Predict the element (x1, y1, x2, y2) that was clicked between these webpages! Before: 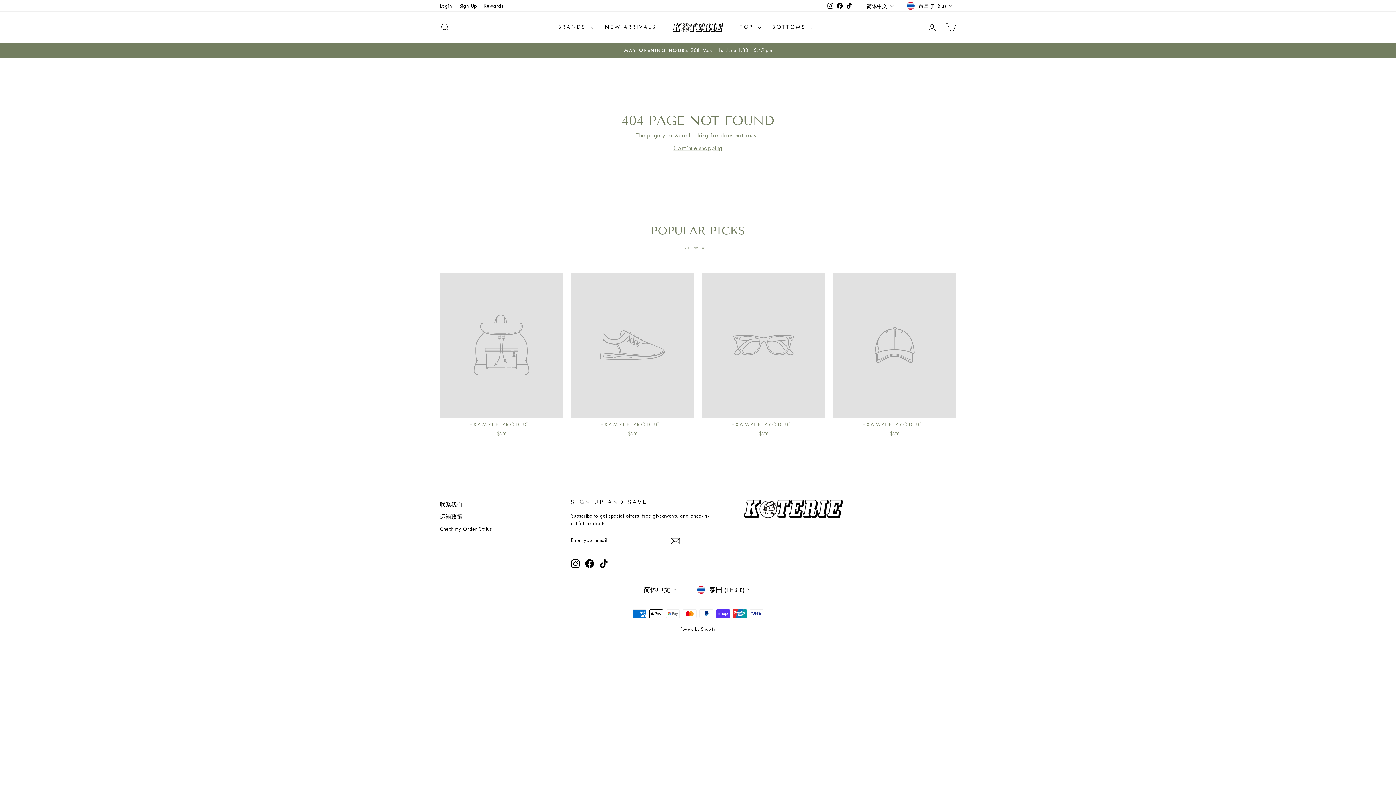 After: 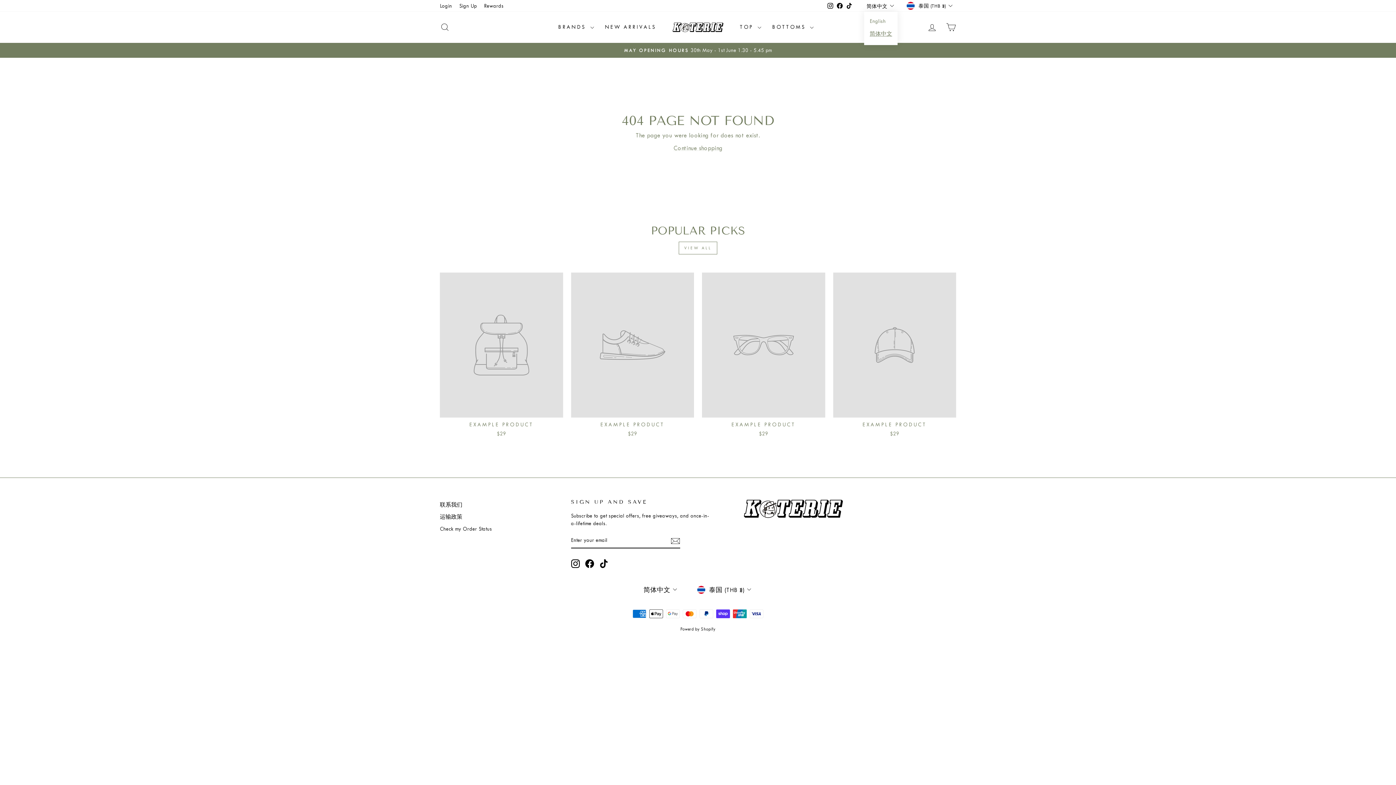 Action: bbox: (864, 0, 897, 11) label: 简体中文